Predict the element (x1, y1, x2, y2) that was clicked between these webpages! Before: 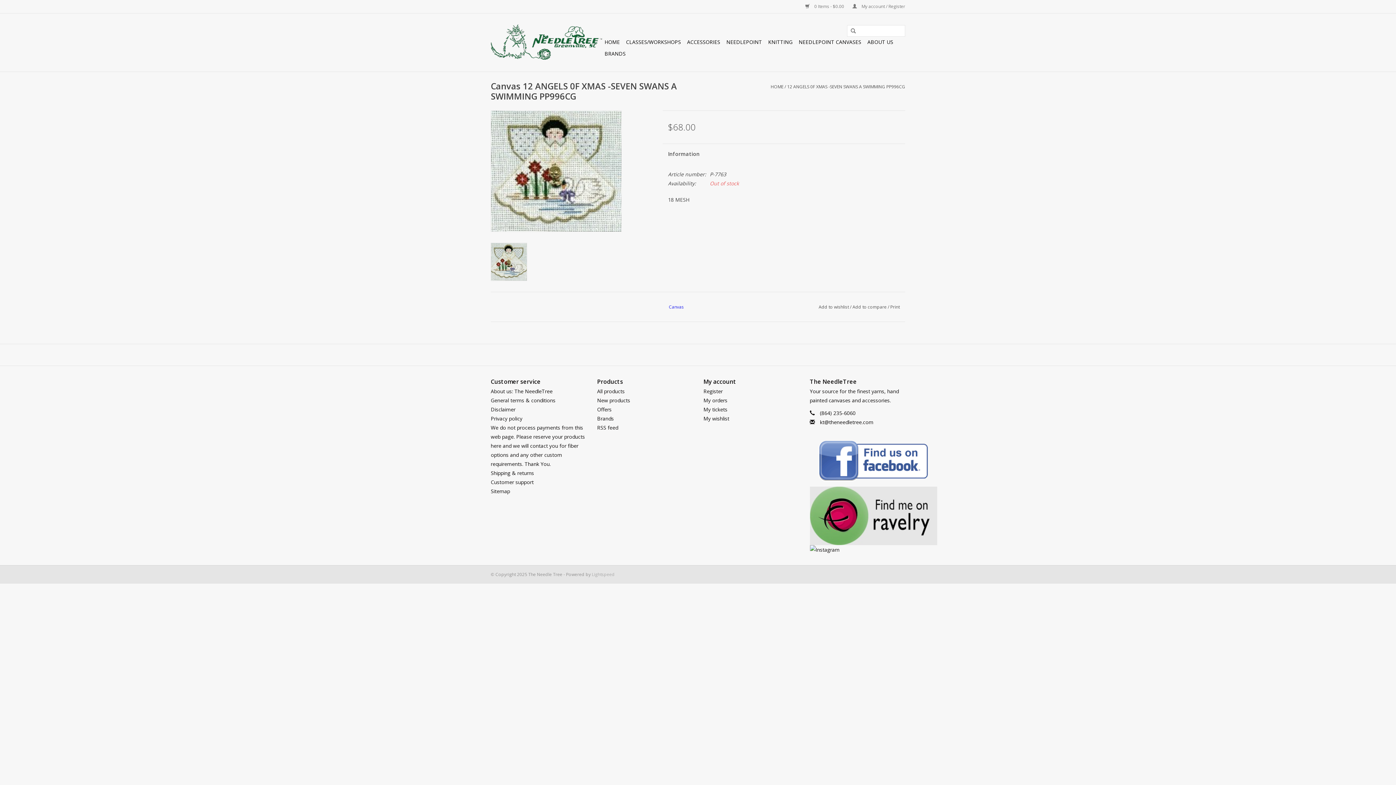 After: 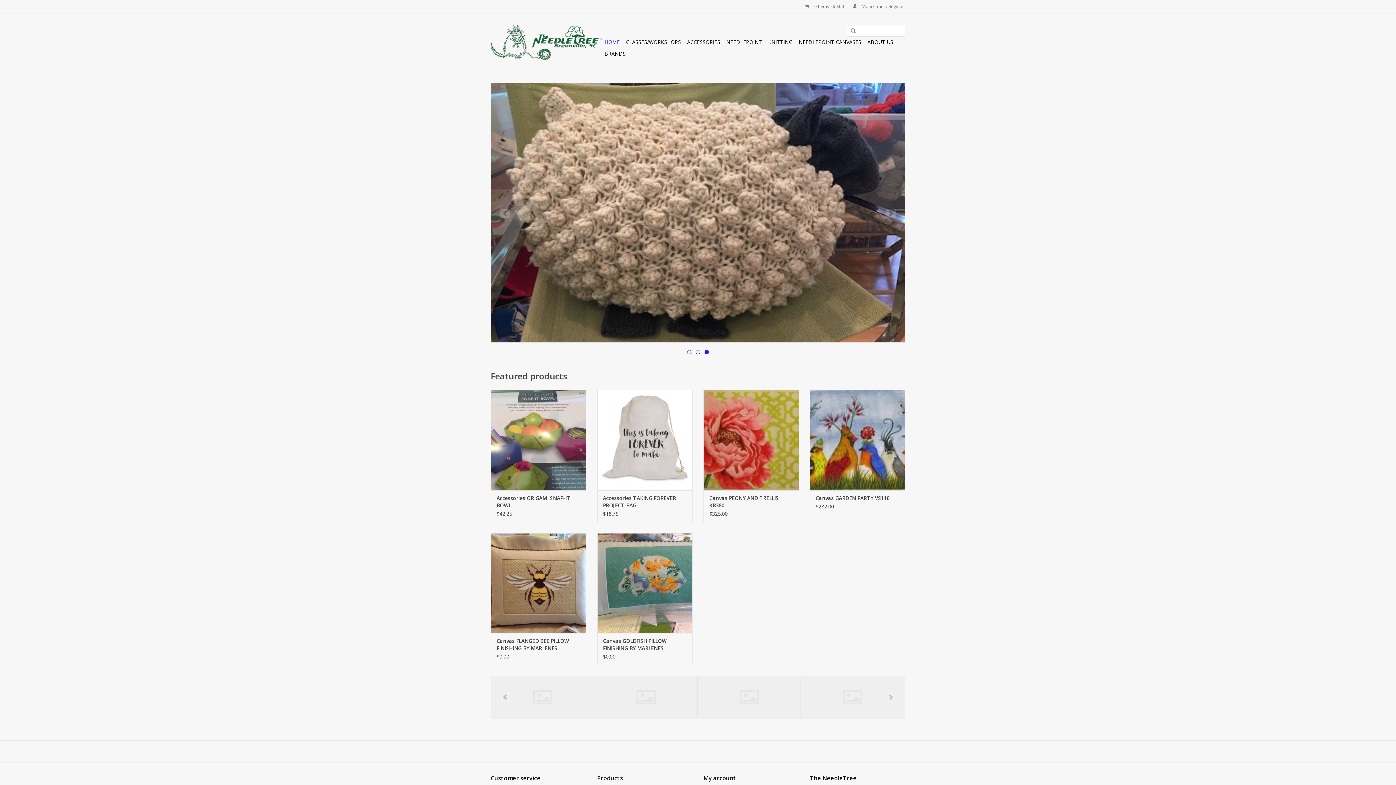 Action: label: HOME bbox: (770, 83, 783, 89)